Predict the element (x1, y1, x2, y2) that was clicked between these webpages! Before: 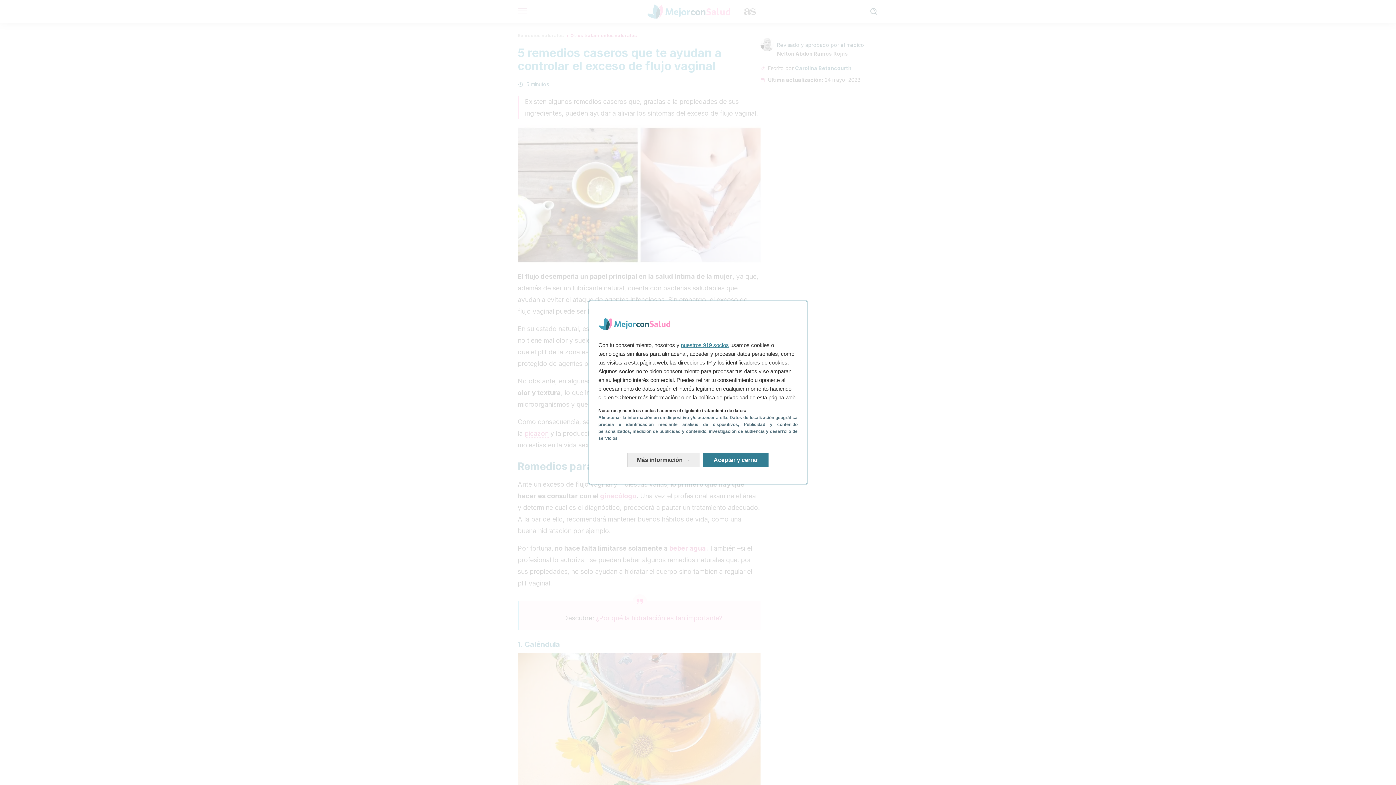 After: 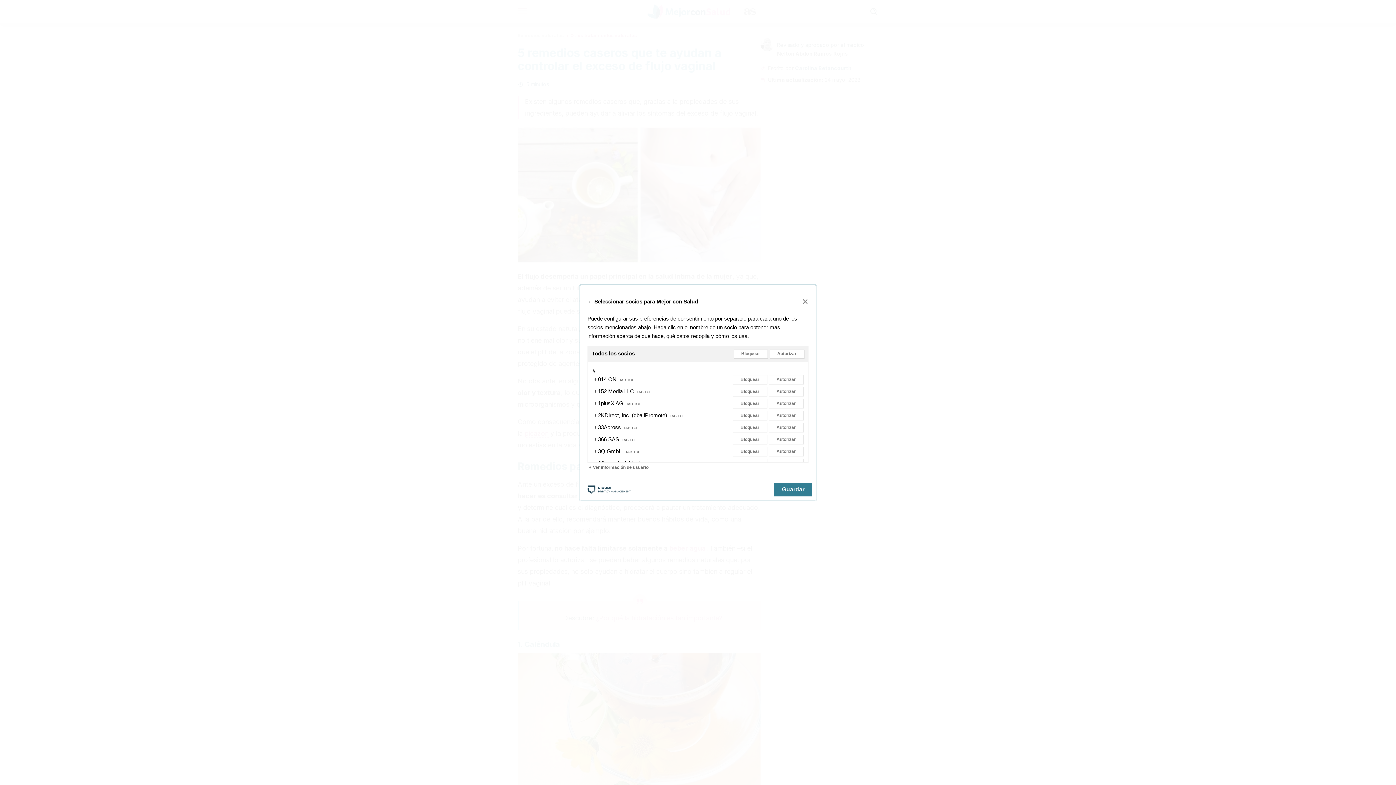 Action: label: nuestros 919 socios bbox: (681, 342, 729, 348)